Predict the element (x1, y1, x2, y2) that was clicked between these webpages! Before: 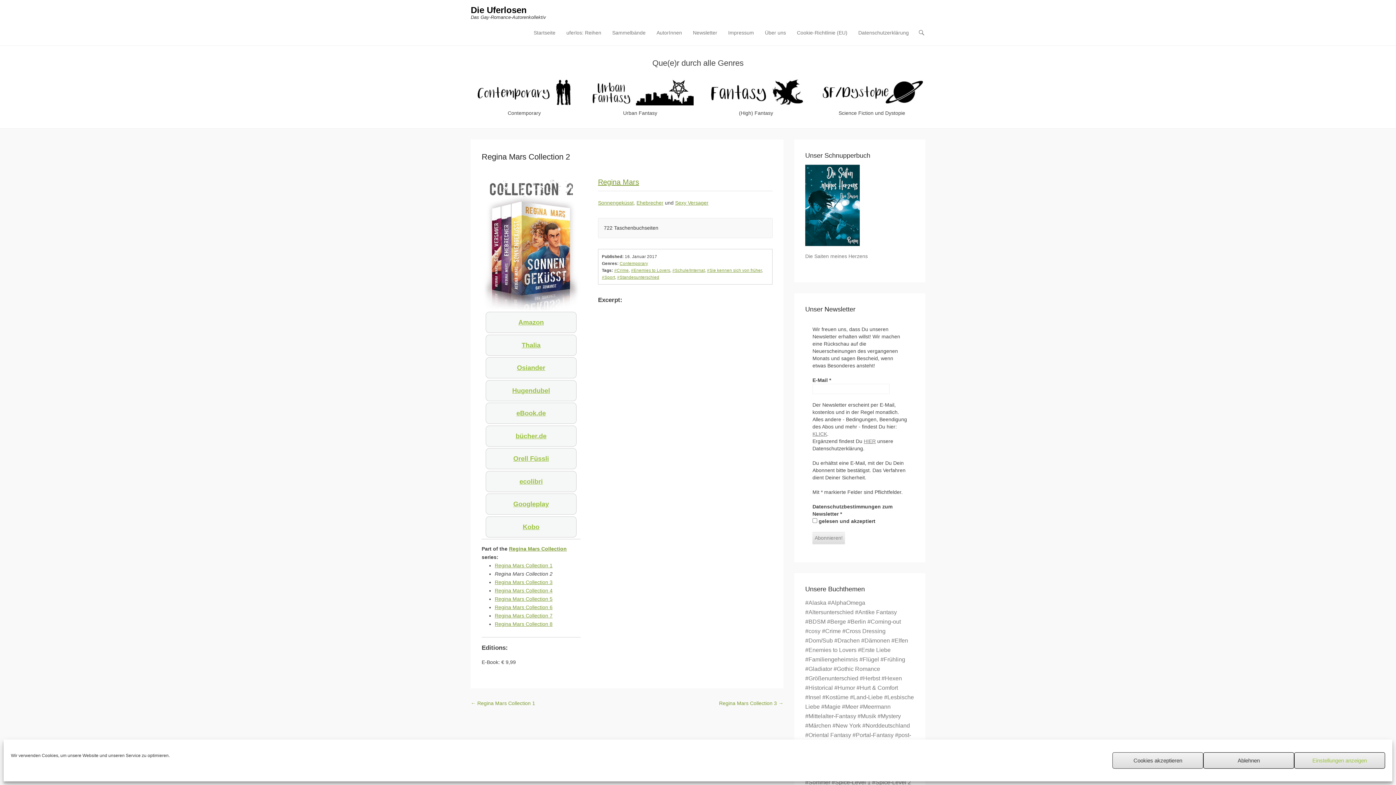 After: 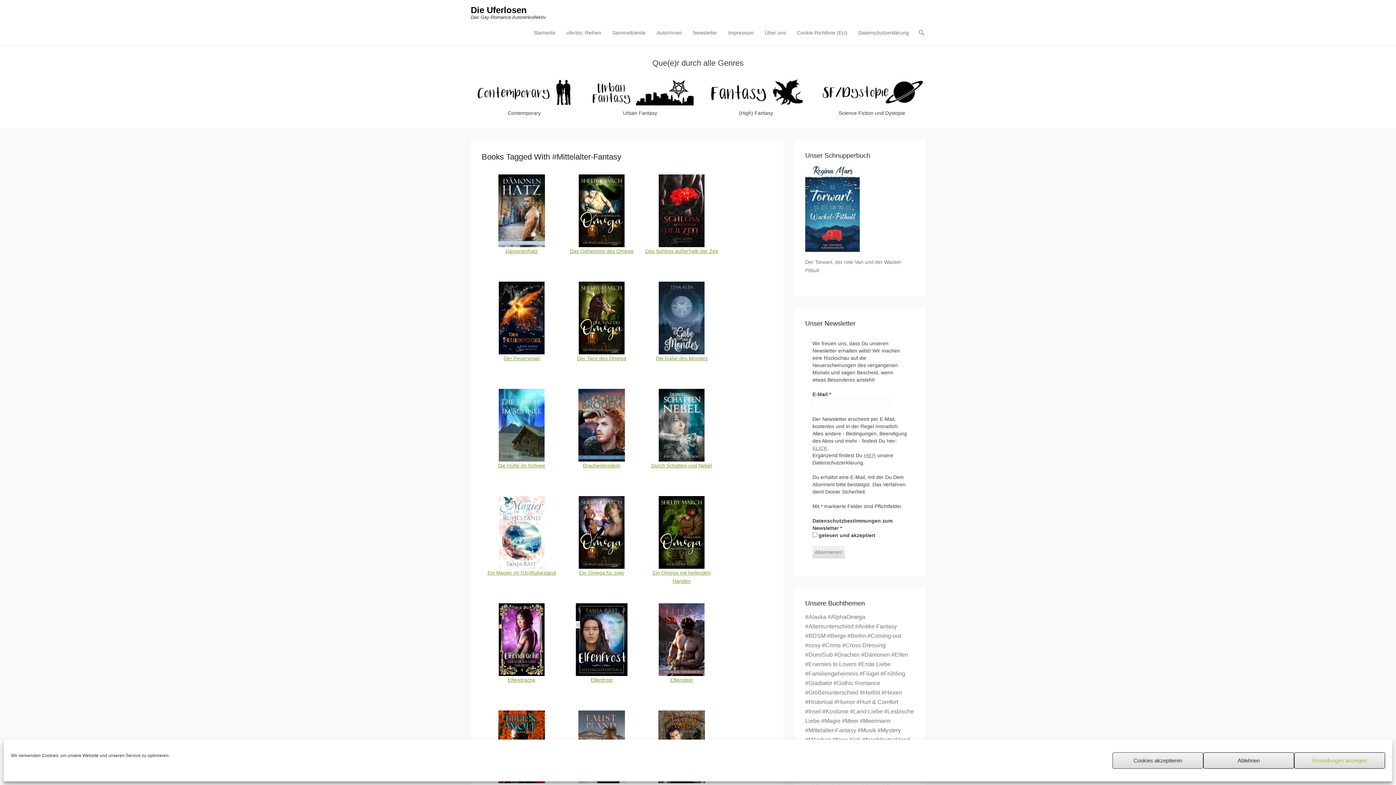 Action: bbox: (805, 713, 856, 719) label: #Mittelalter-Fantasy